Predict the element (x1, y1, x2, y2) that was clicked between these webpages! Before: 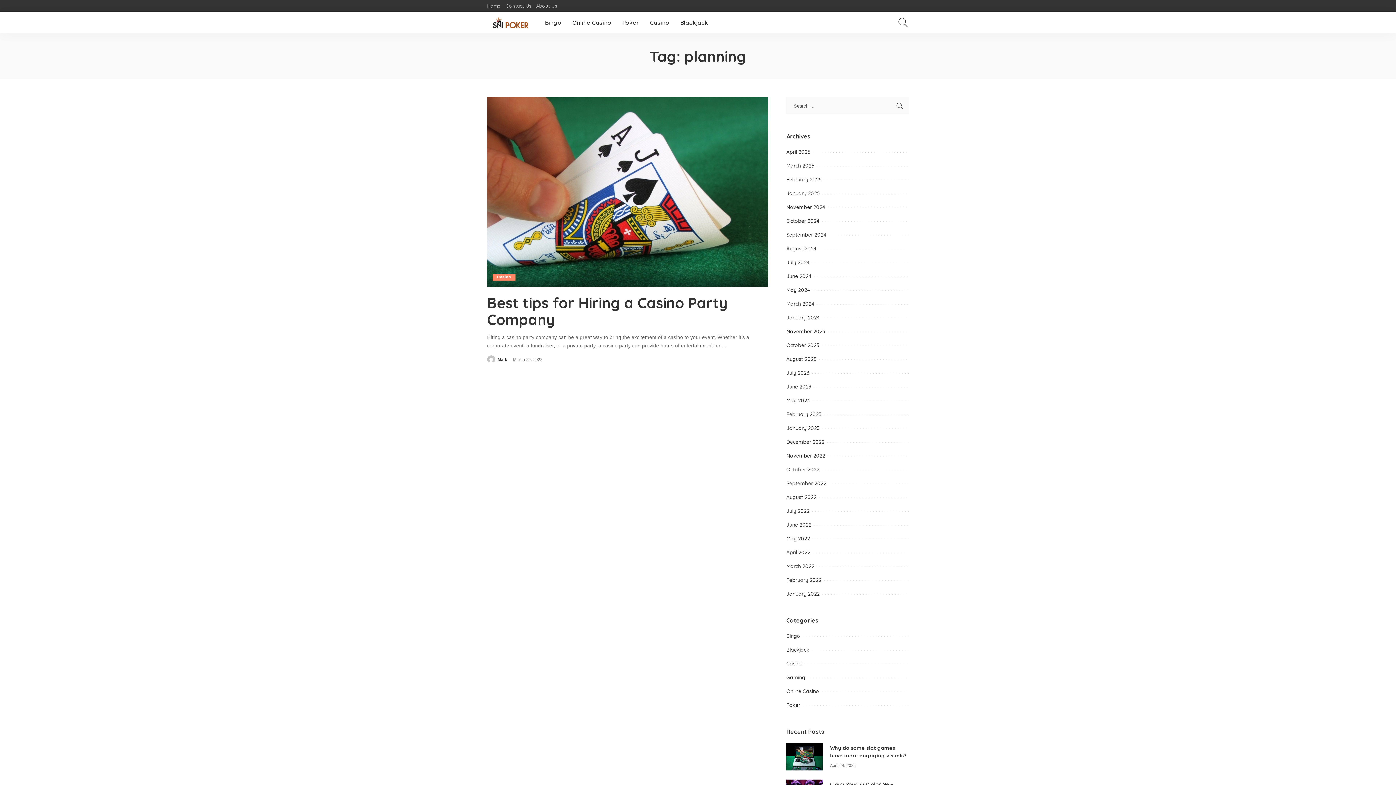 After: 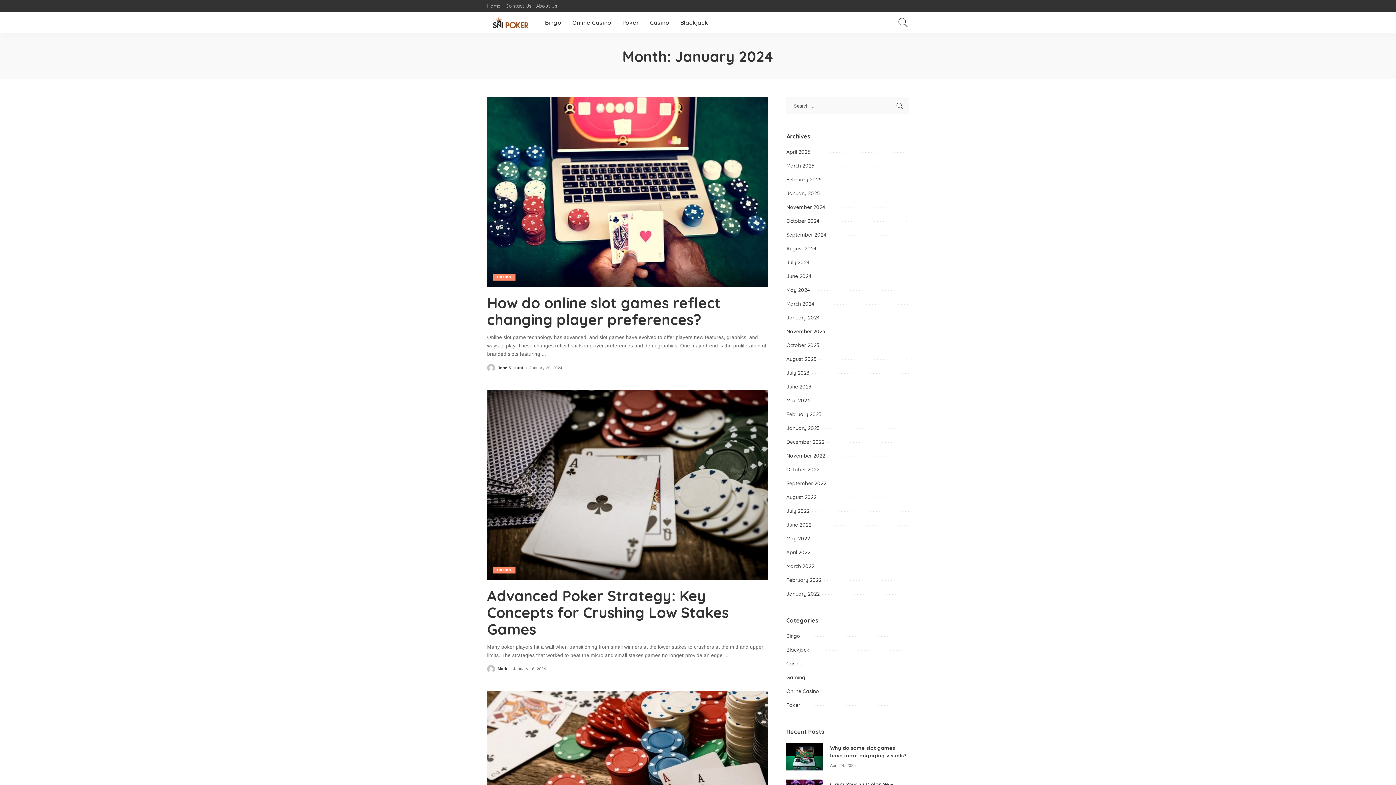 Action: label: January 2024 bbox: (786, 314, 820, 321)